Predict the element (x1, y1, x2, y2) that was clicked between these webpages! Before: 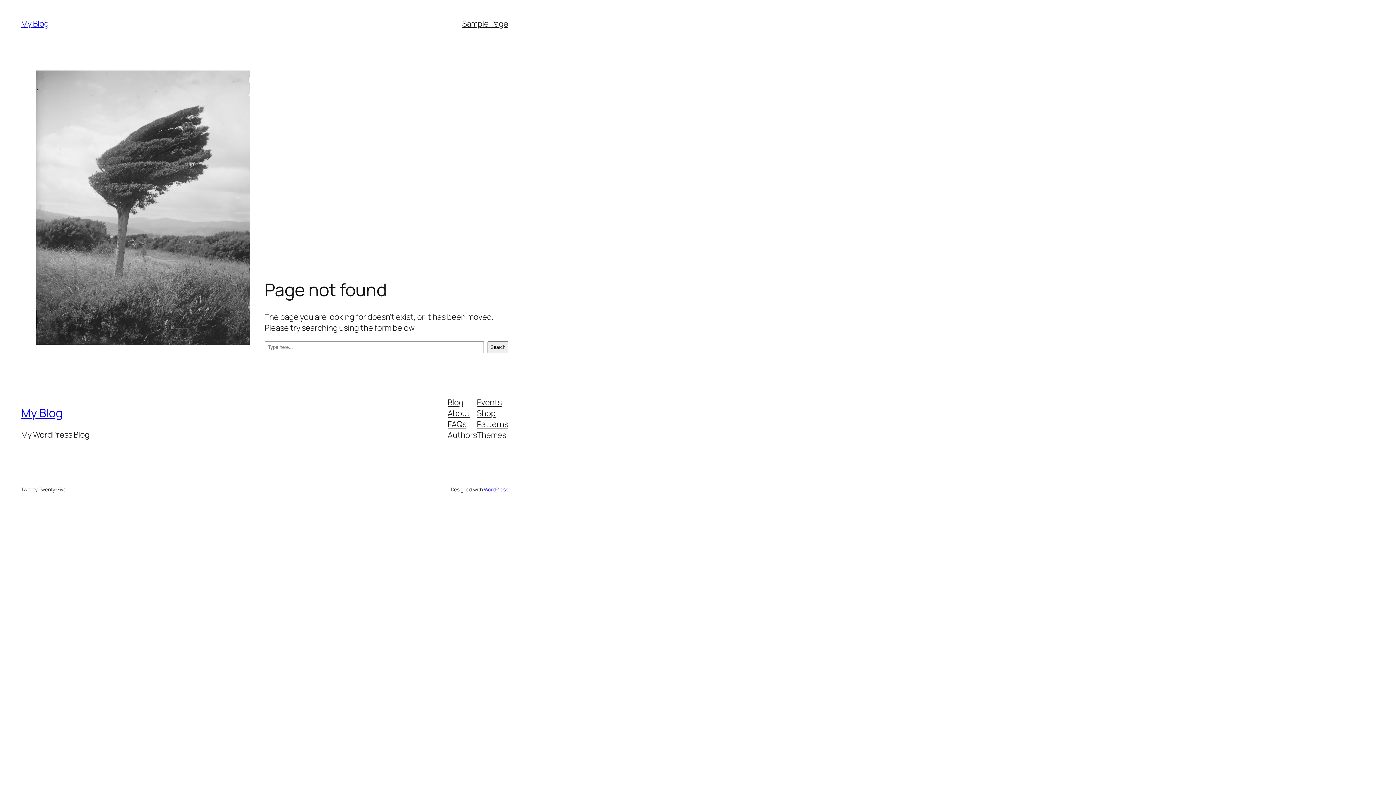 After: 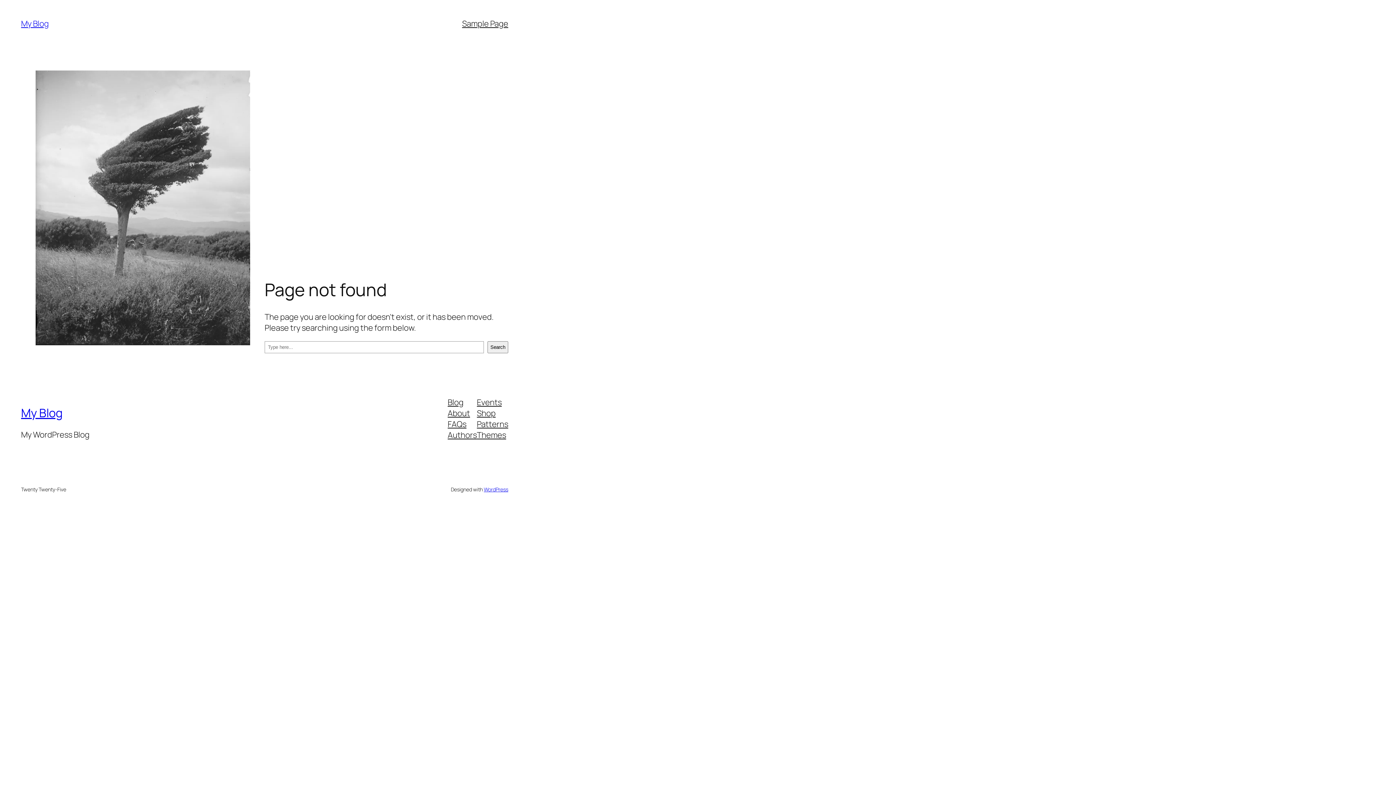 Action: label: Events bbox: (477, 396, 501, 407)